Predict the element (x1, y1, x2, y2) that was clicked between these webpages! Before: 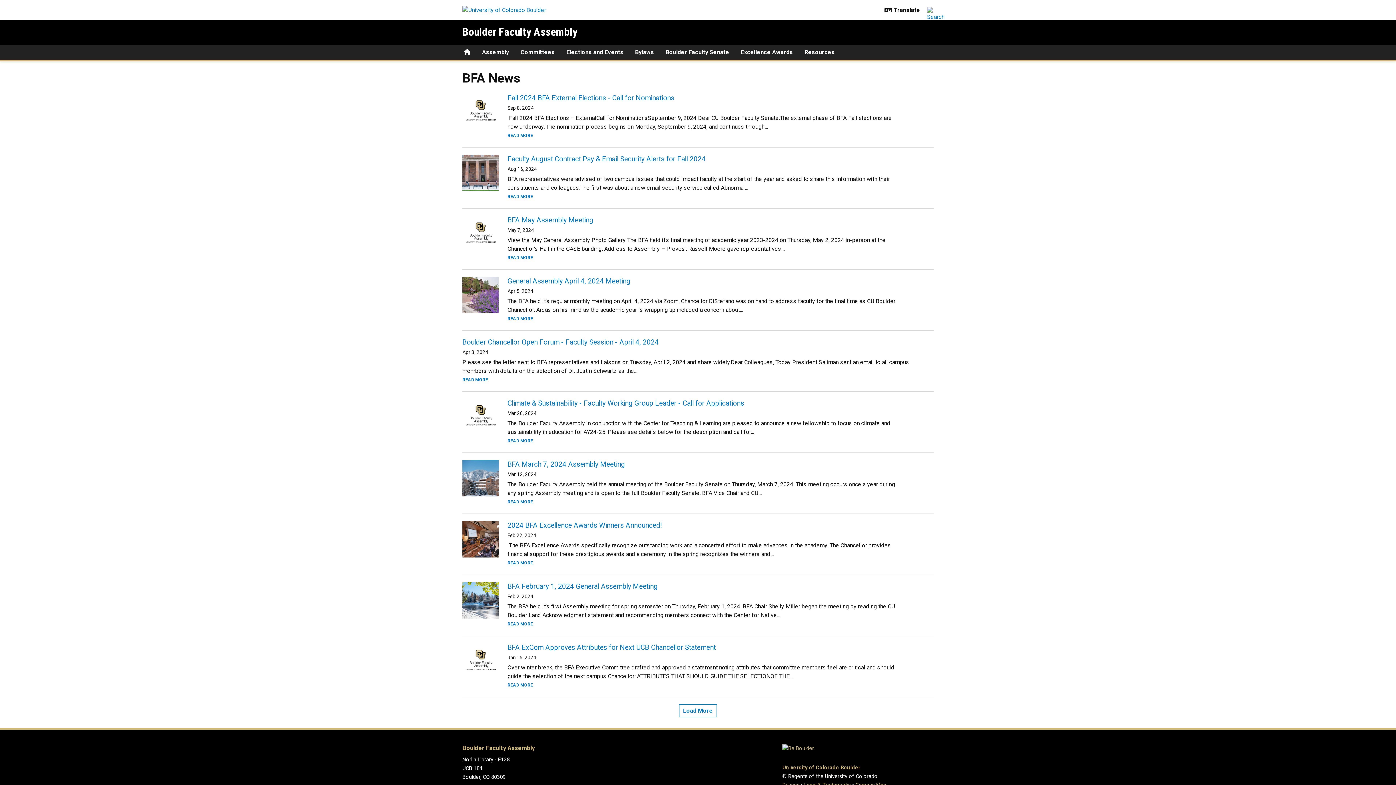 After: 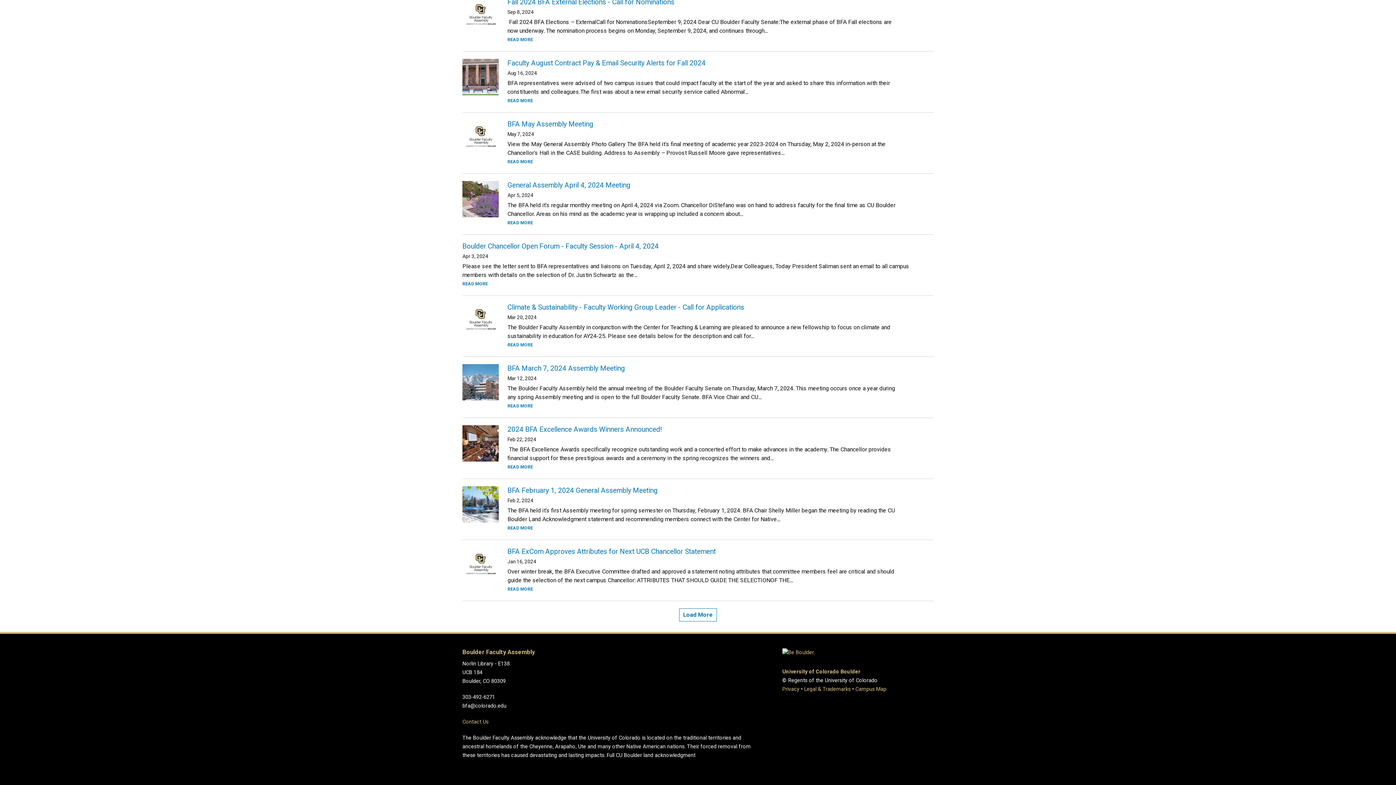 Action: label: Full CU Boulder land acknowledgment bbox: (606, 244, 695, 250)